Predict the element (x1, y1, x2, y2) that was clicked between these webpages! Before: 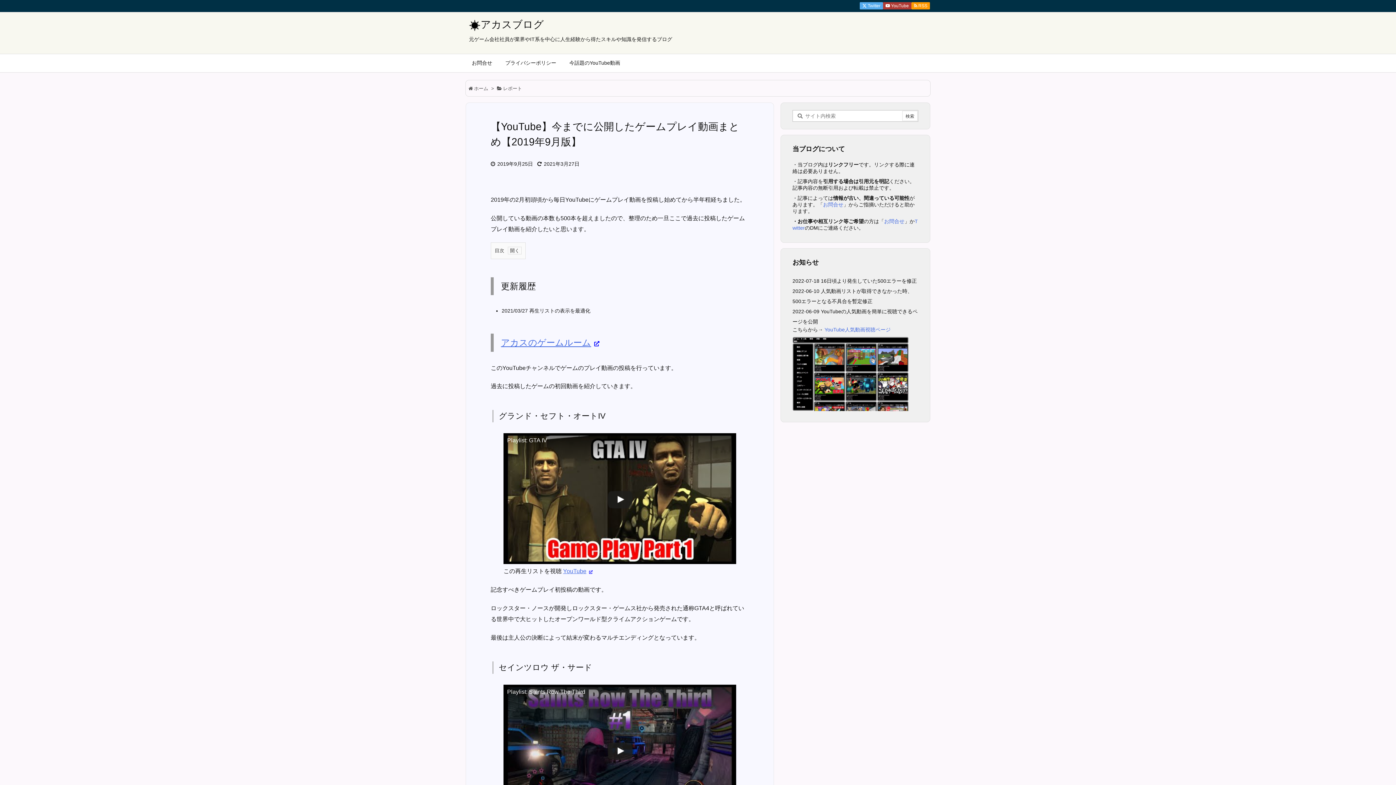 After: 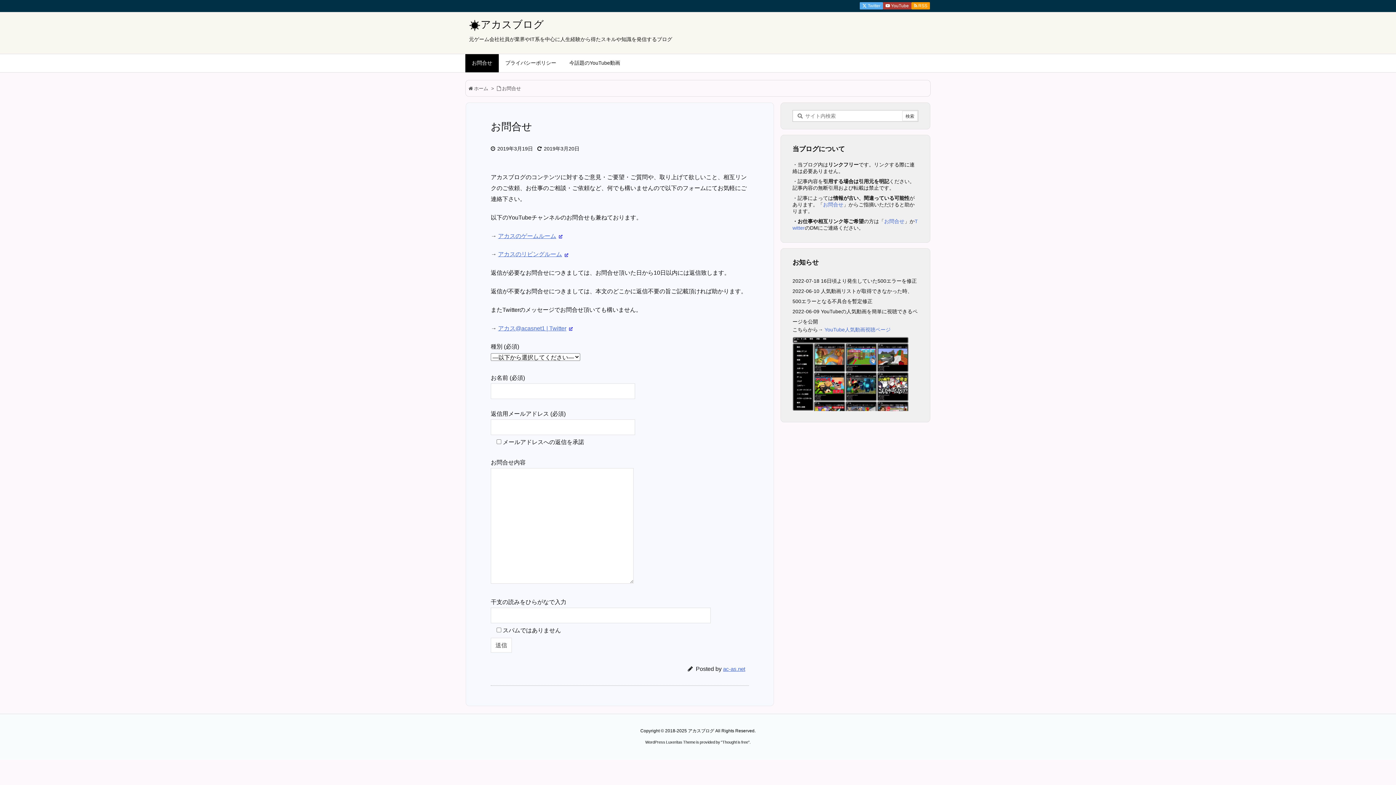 Action: label: お問合せ bbox: (465, 54, 498, 72)